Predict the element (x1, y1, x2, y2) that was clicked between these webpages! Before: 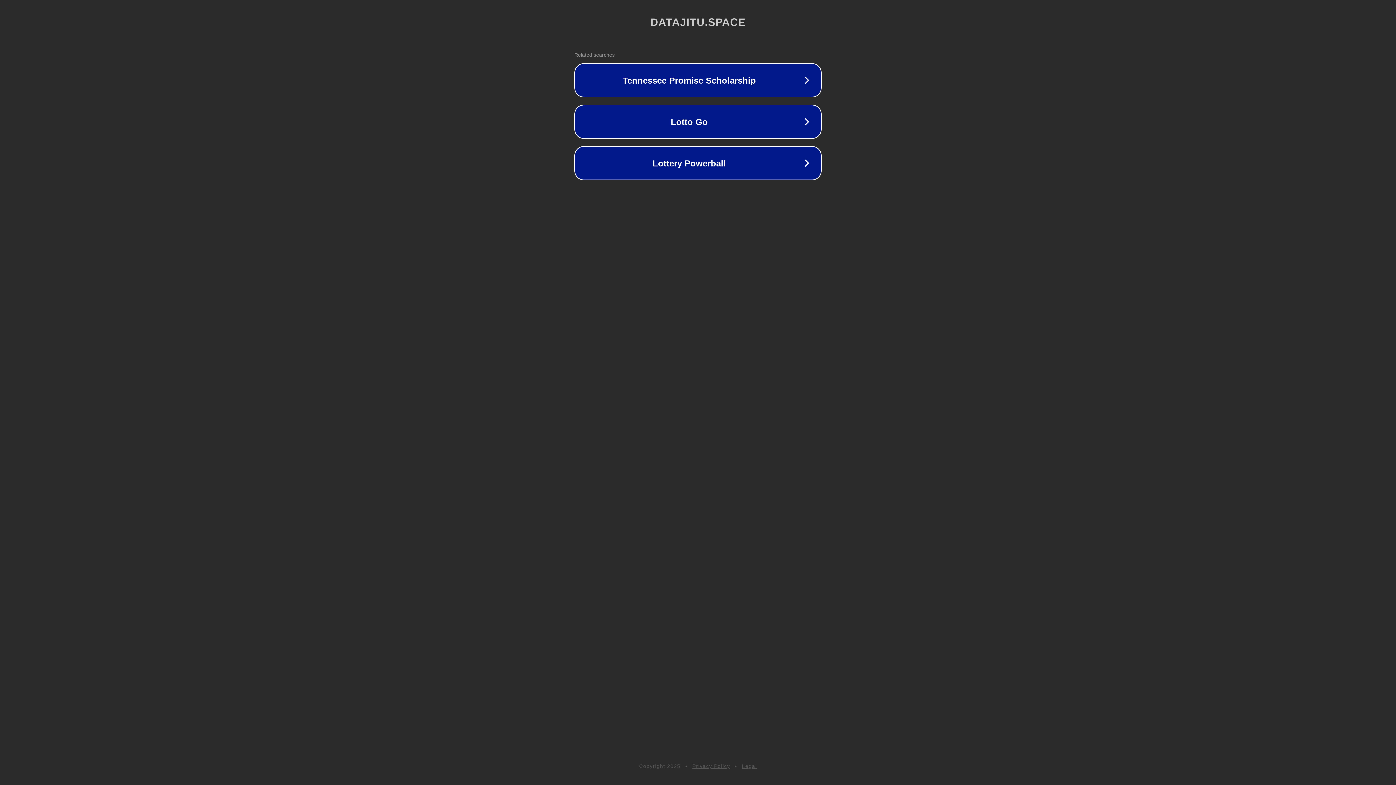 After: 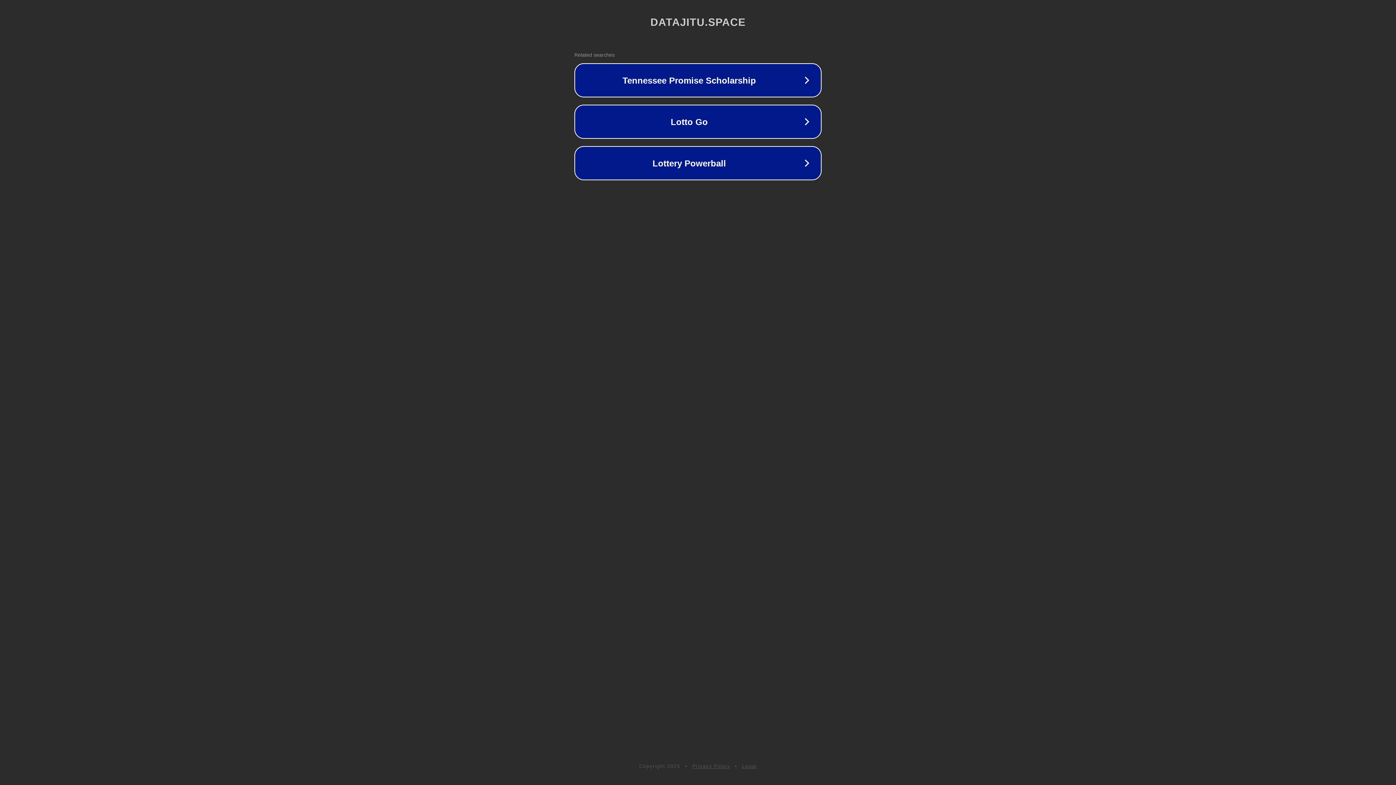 Action: label: Privacy Policy bbox: (692, 763, 730, 769)